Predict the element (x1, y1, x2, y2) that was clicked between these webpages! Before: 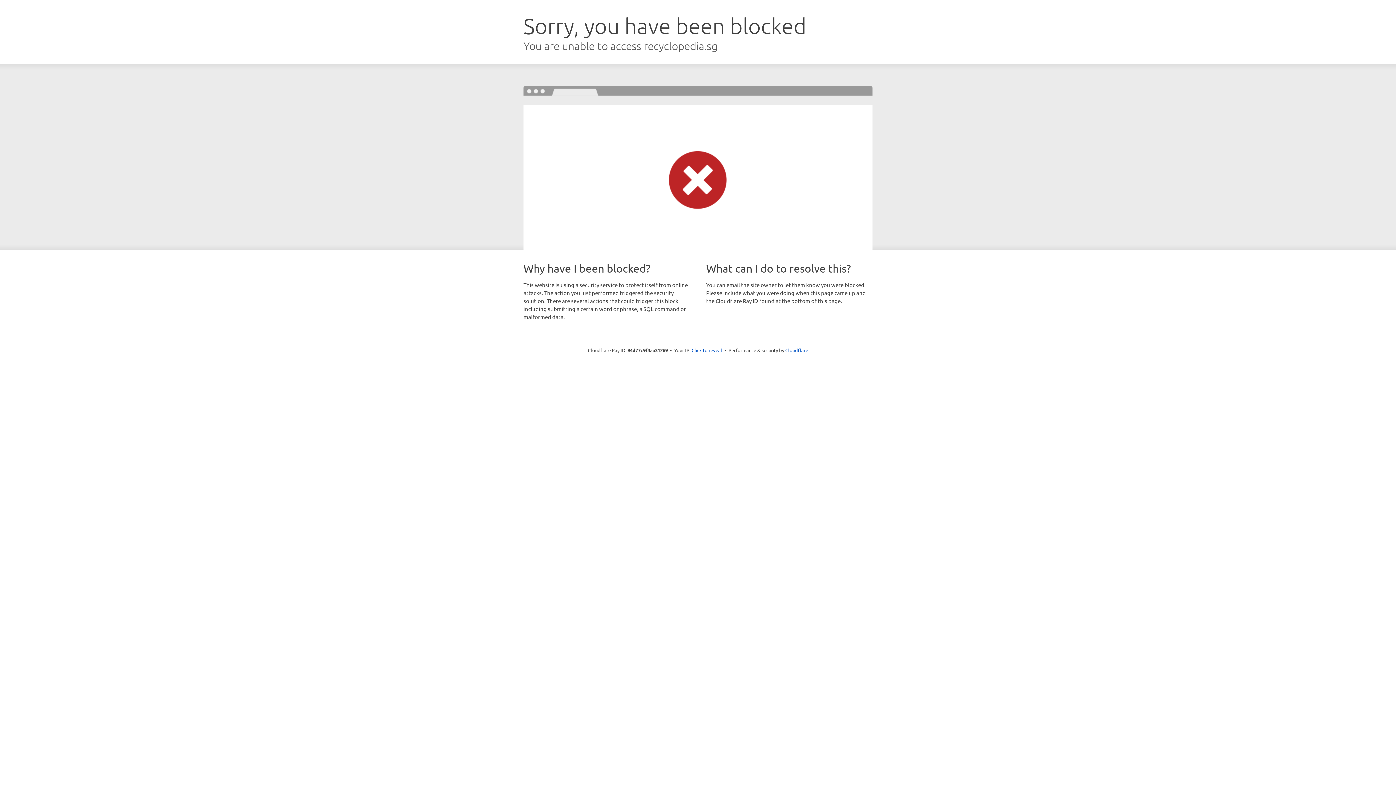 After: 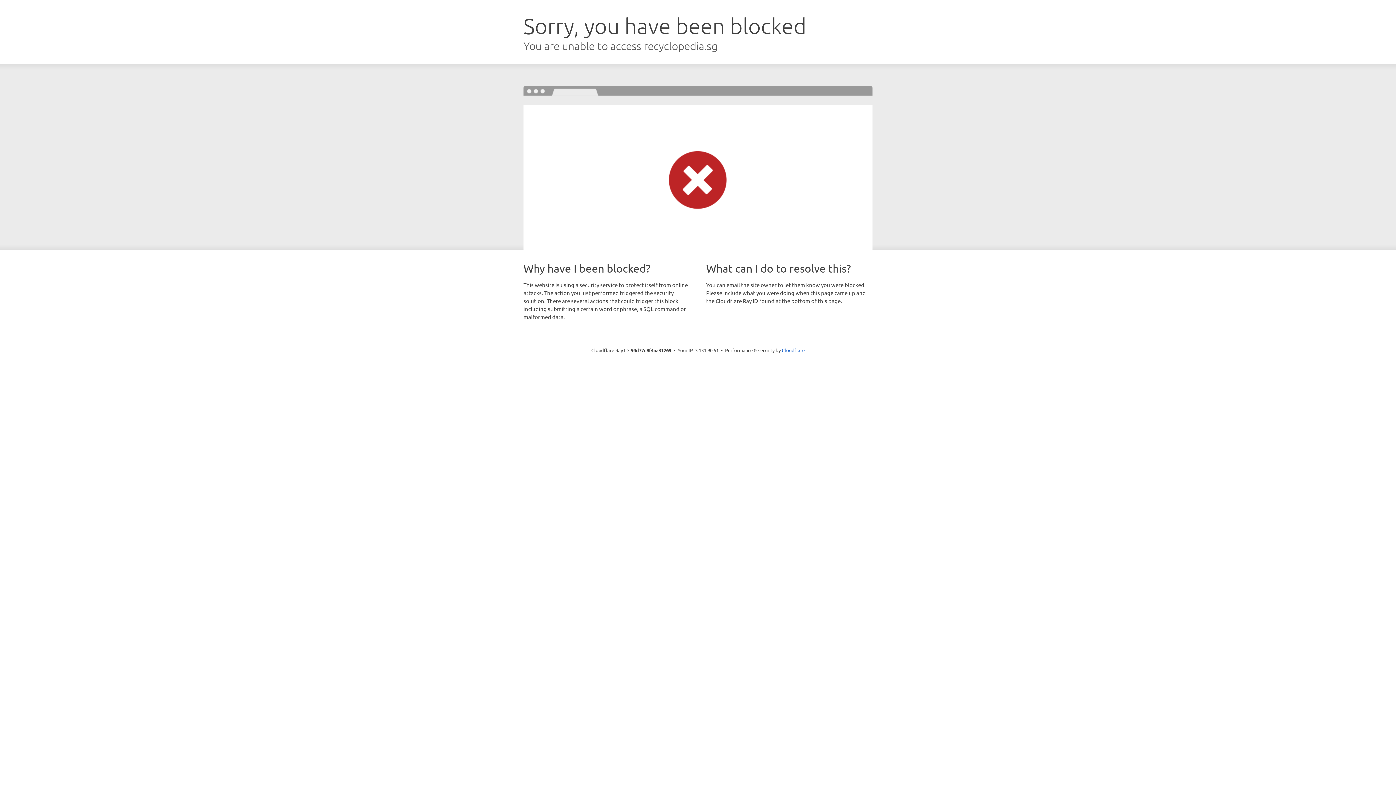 Action: bbox: (691, 346, 722, 353) label: Click to reveal